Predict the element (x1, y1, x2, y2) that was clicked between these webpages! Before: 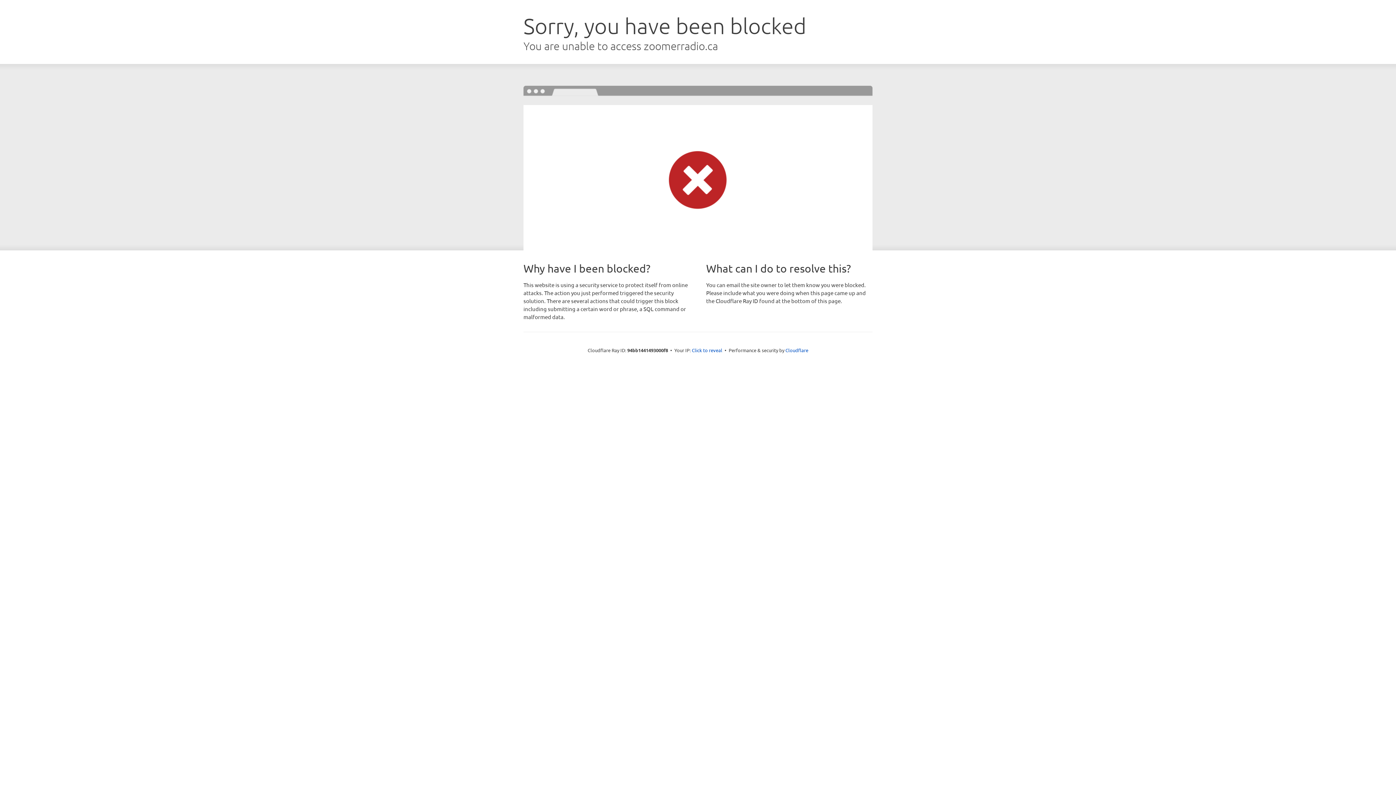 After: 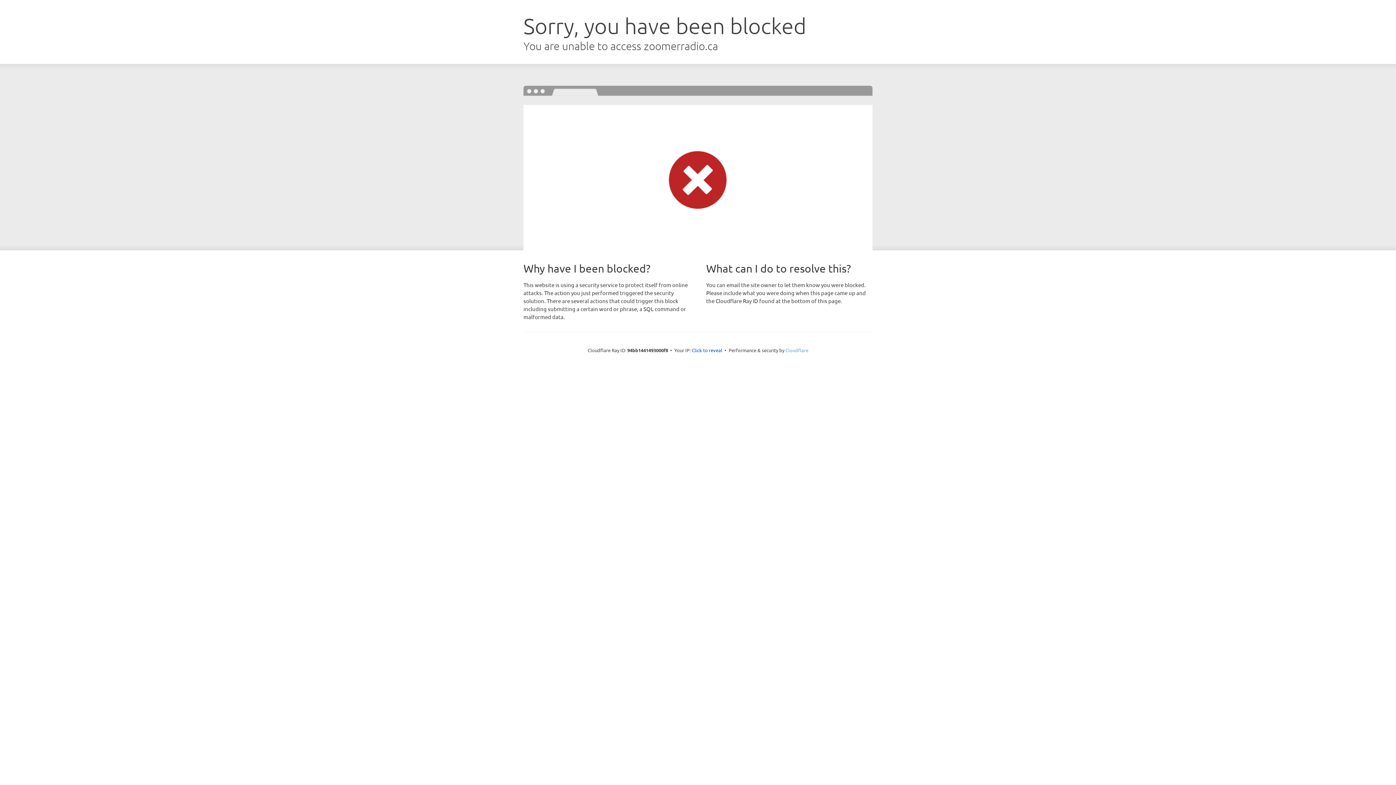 Action: label: Cloudflare bbox: (785, 347, 808, 353)